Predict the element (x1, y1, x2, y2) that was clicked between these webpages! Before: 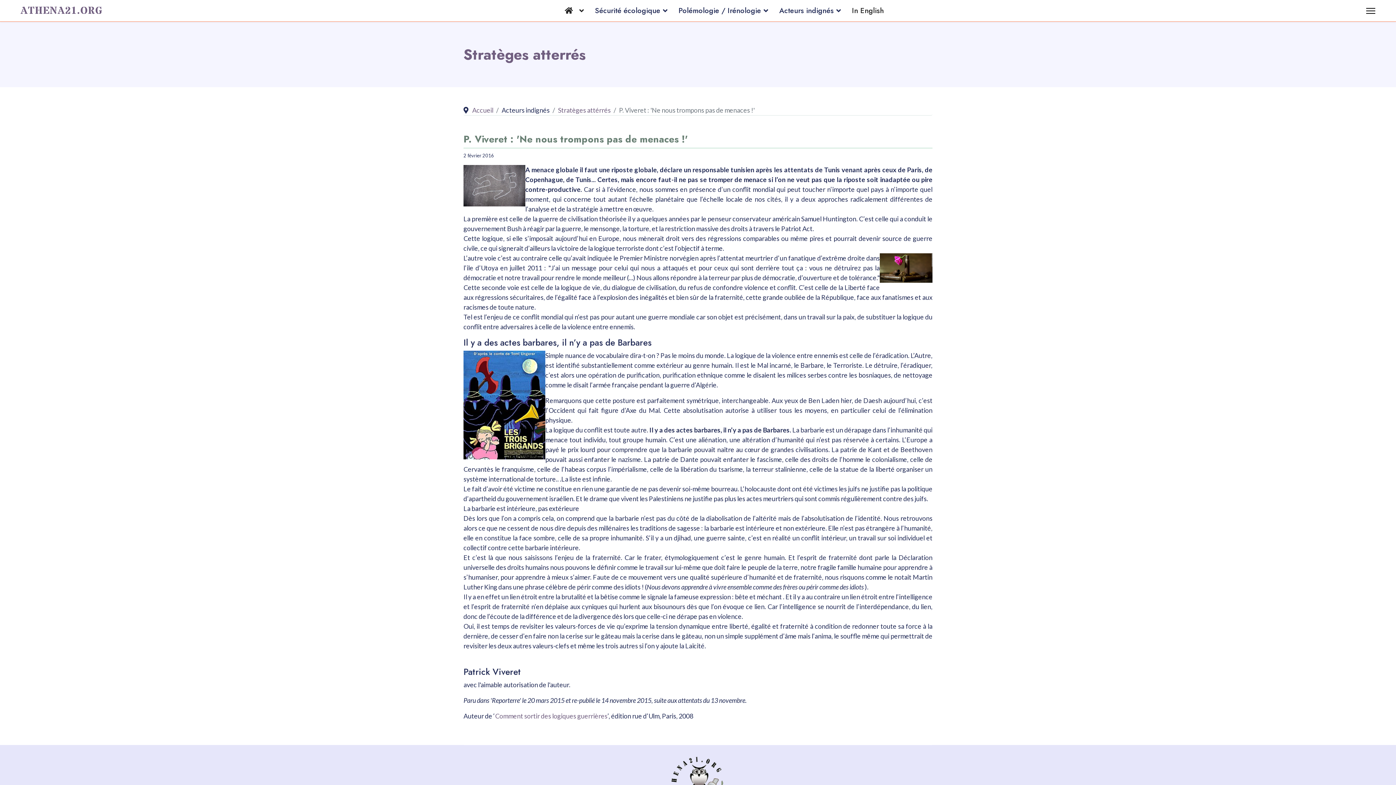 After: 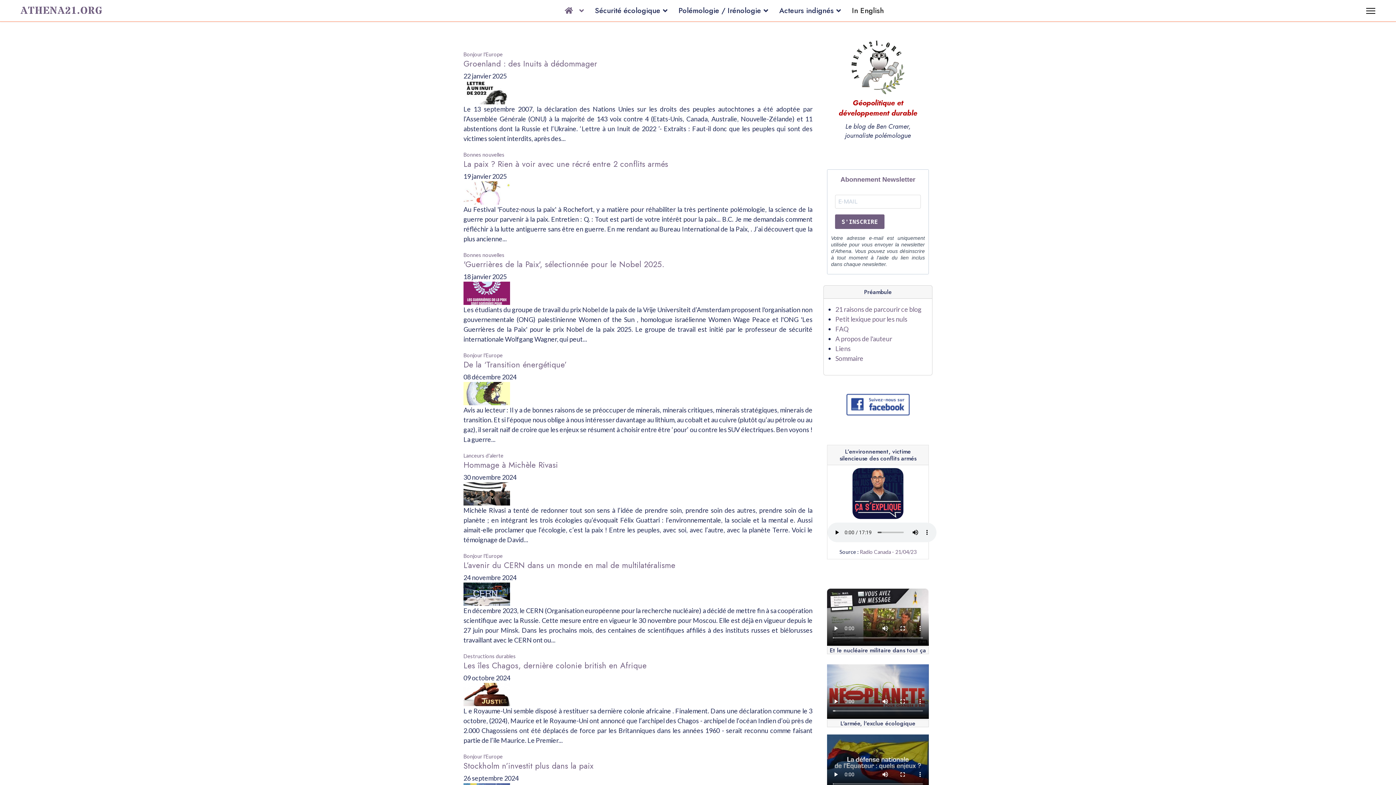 Action: bbox: (559, 0, 589, 21)